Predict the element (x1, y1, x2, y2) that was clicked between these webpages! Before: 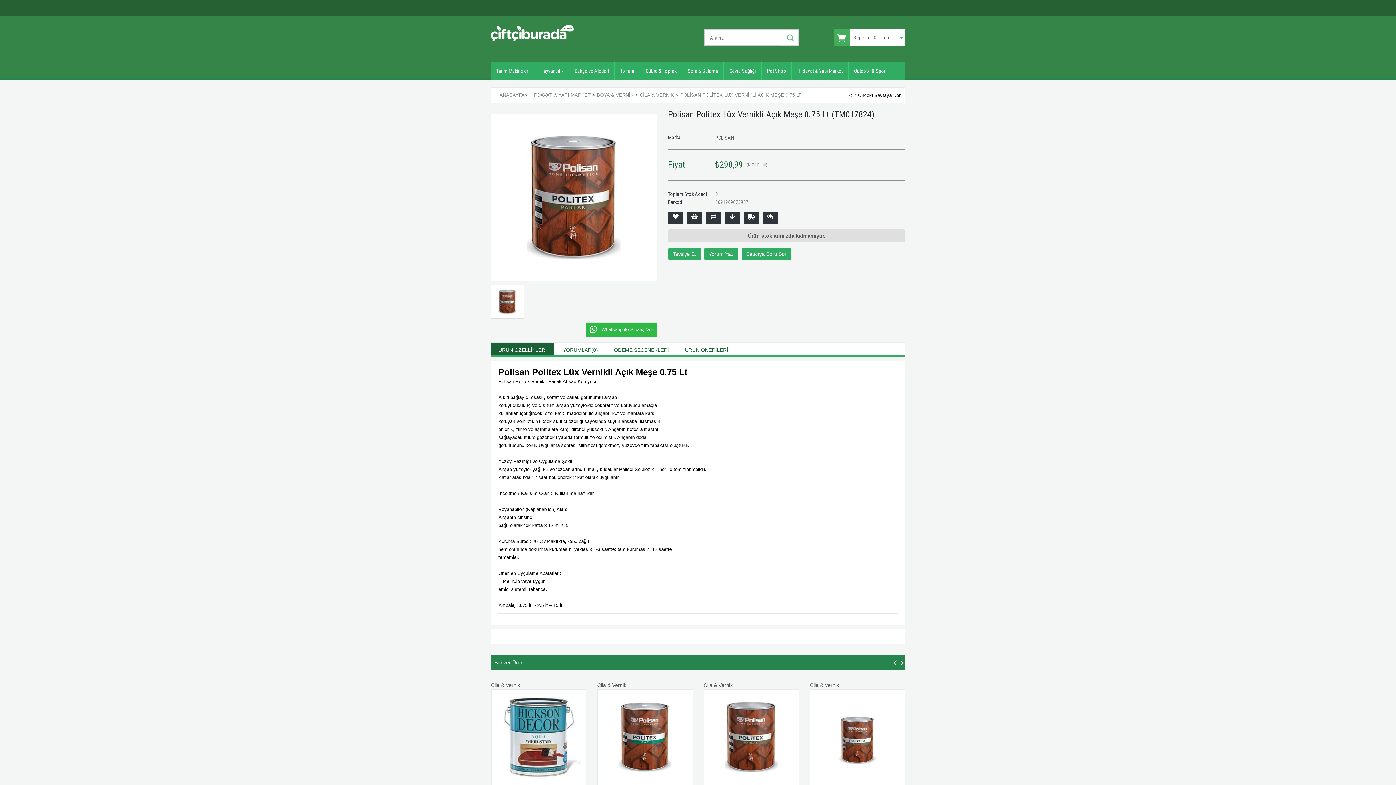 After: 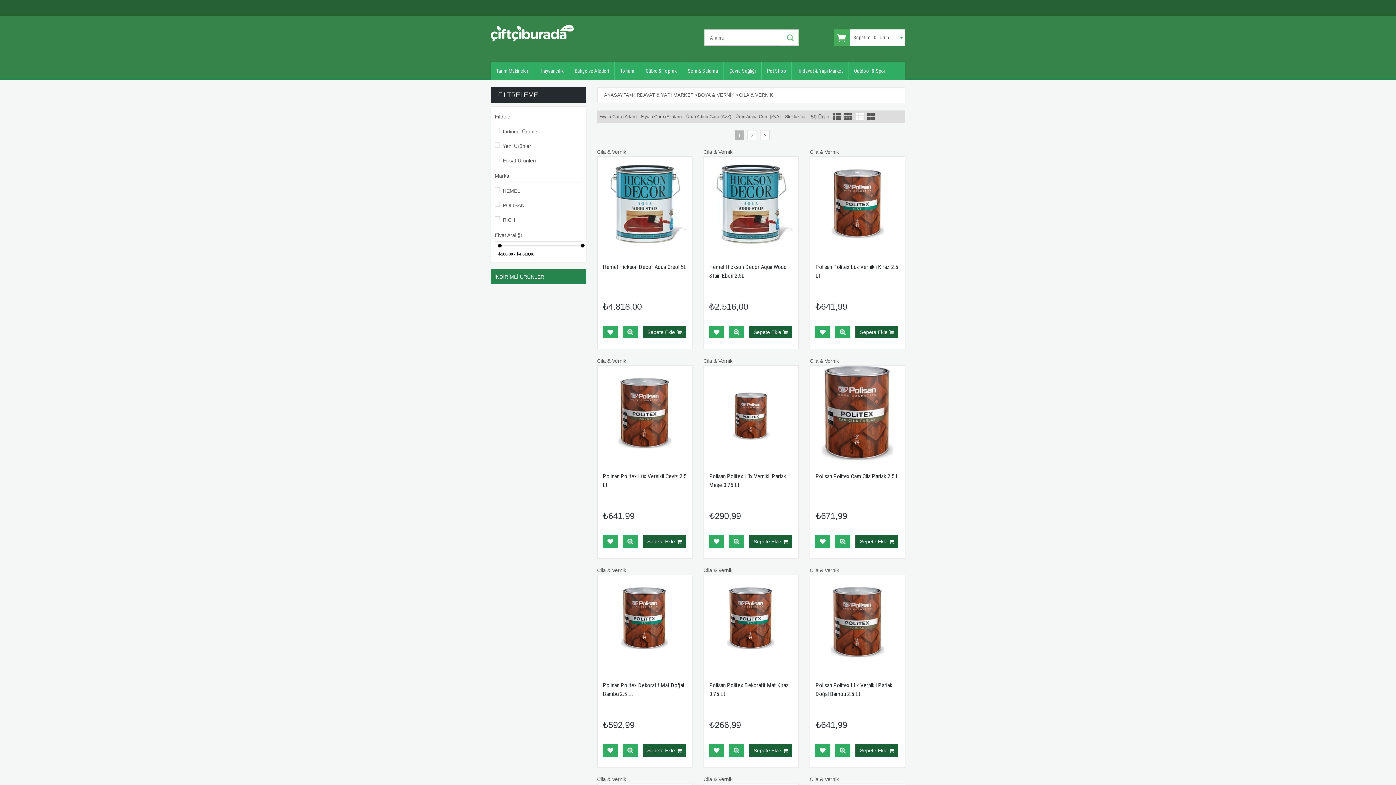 Action: label: Cila & Vernik bbox: (703, 681, 799, 689)